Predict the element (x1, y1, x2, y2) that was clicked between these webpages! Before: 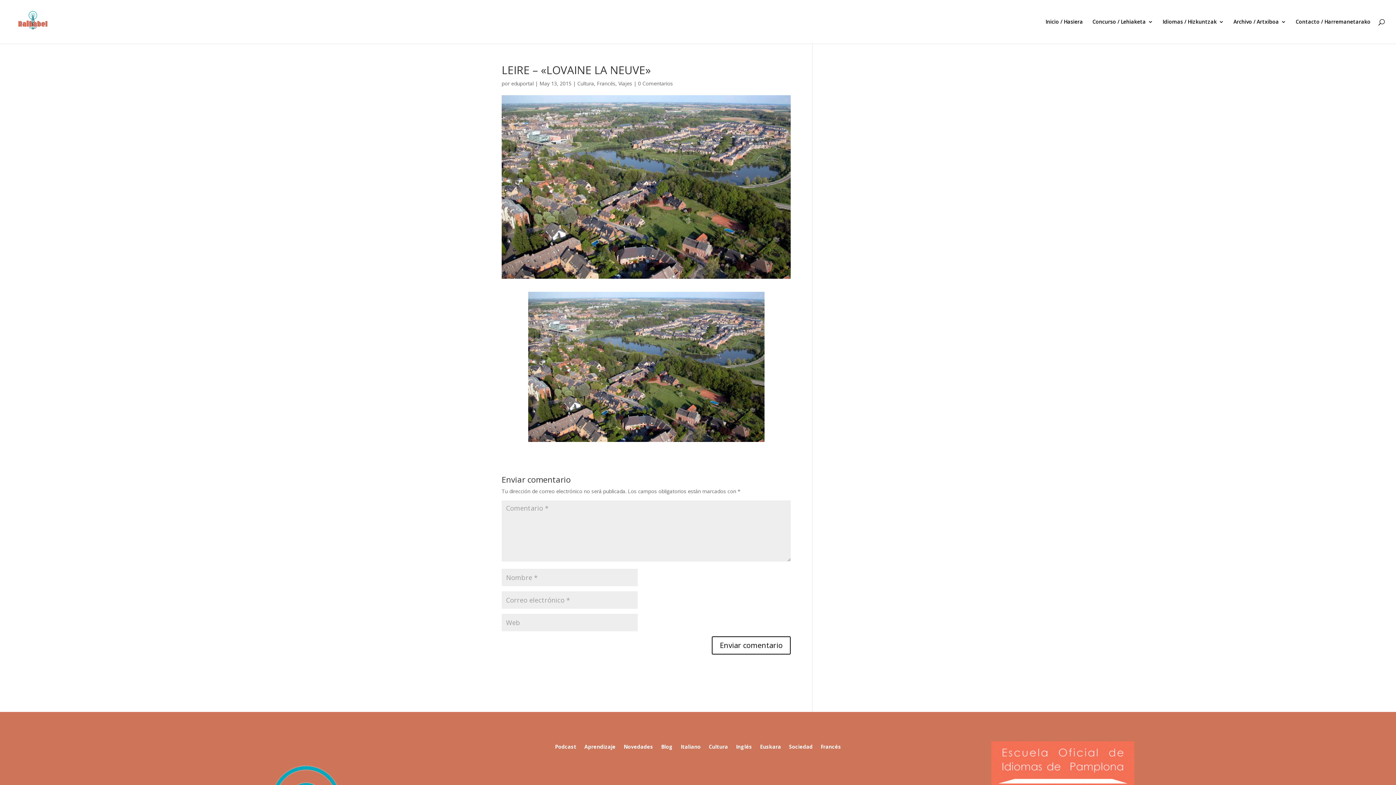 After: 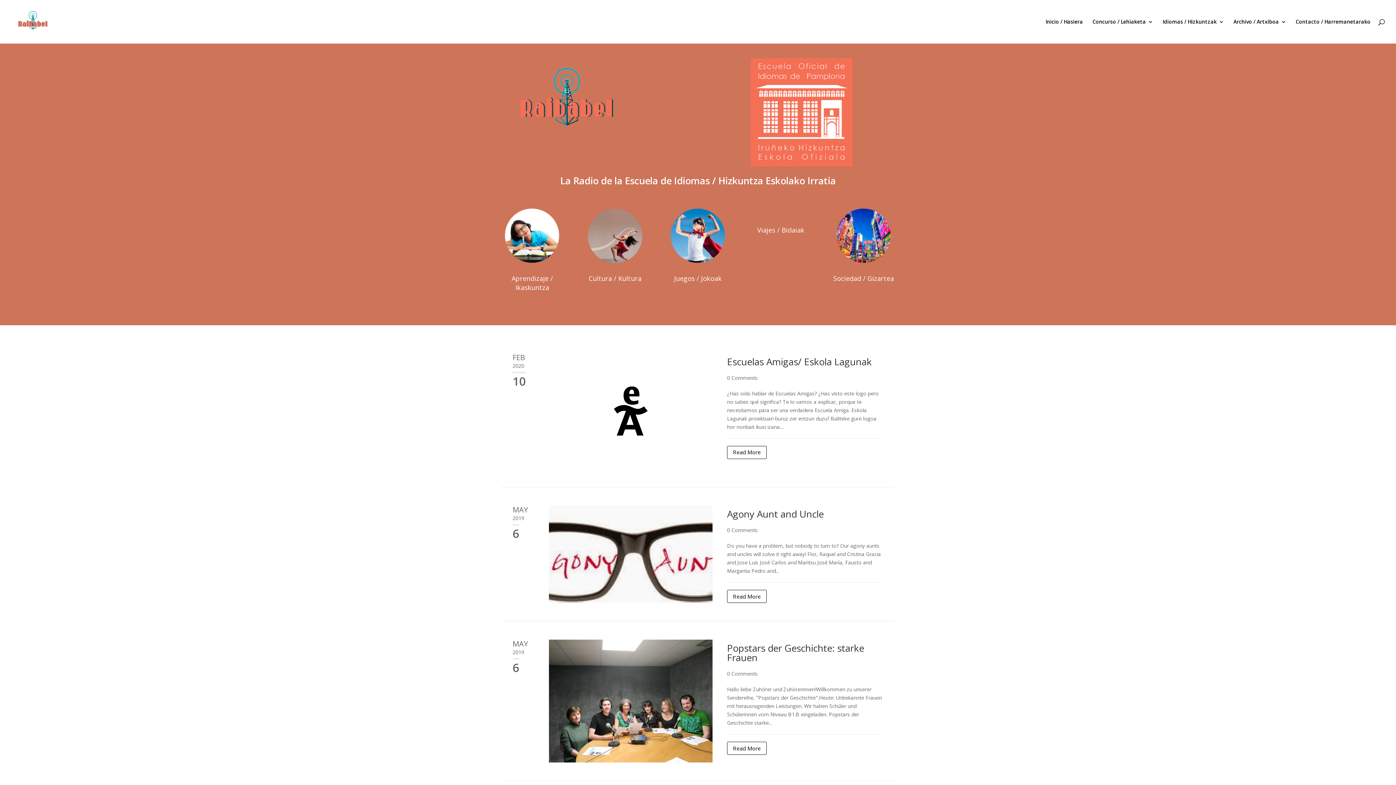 Action: label: Inicio / Hasiera bbox: (1045, 19, 1083, 43)